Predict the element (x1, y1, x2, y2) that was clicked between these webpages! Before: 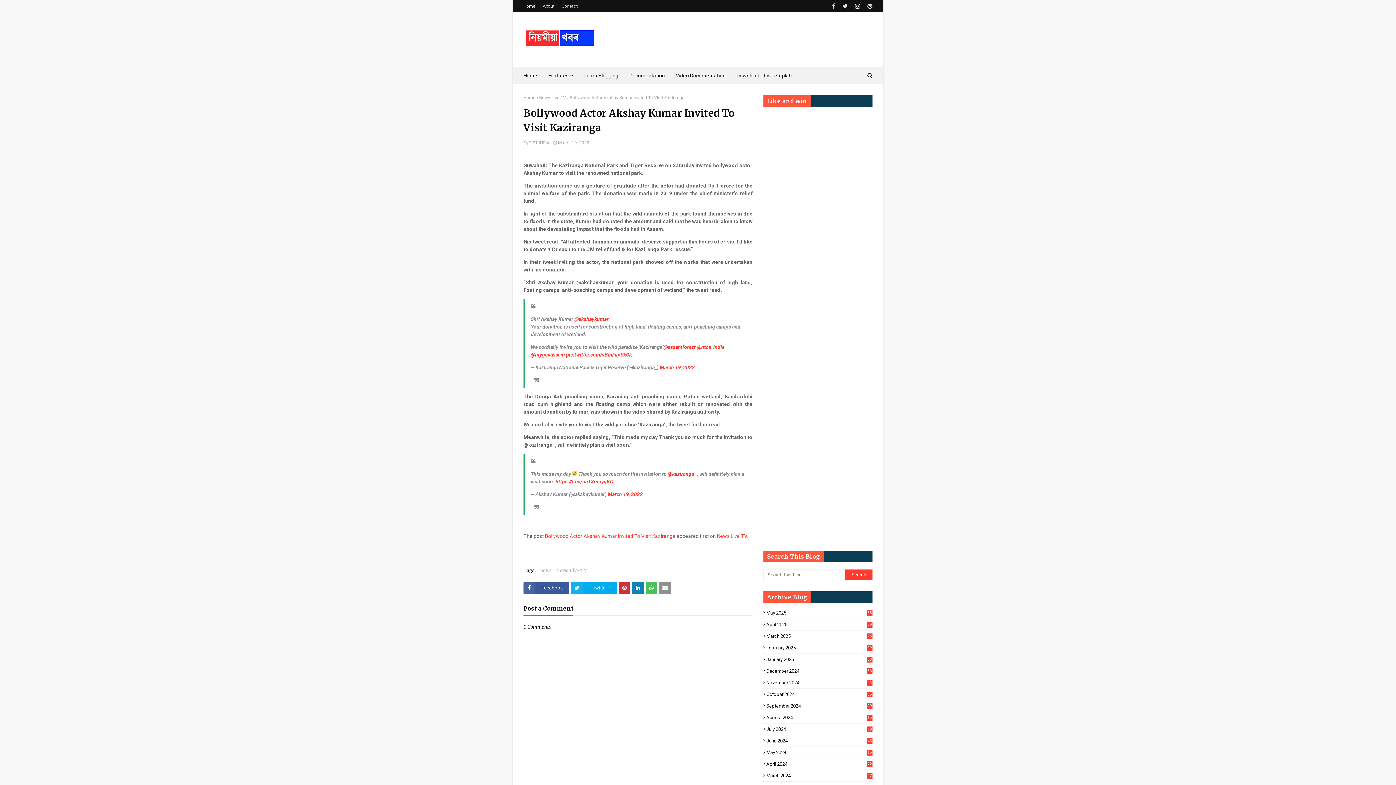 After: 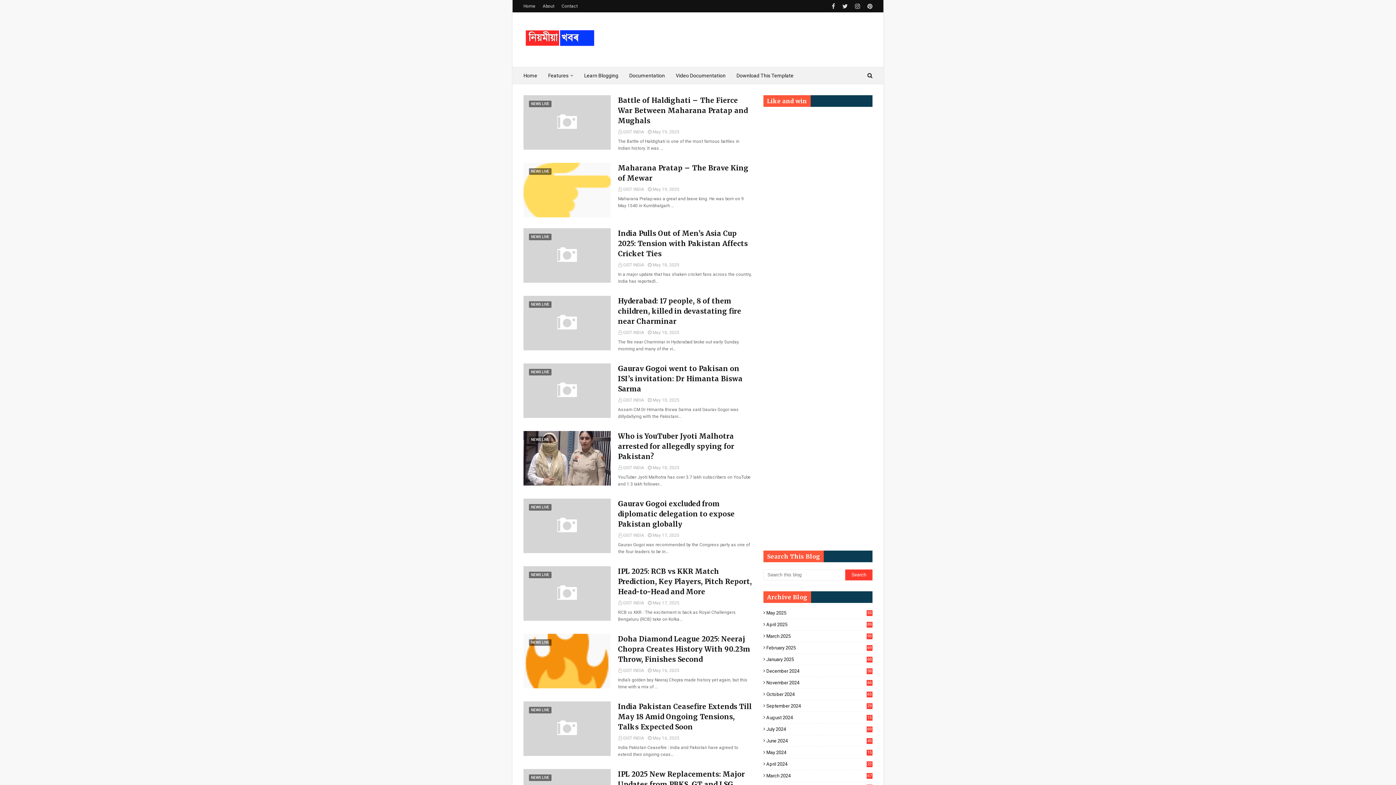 Action: bbox: (523, 95, 535, 100) label: Home